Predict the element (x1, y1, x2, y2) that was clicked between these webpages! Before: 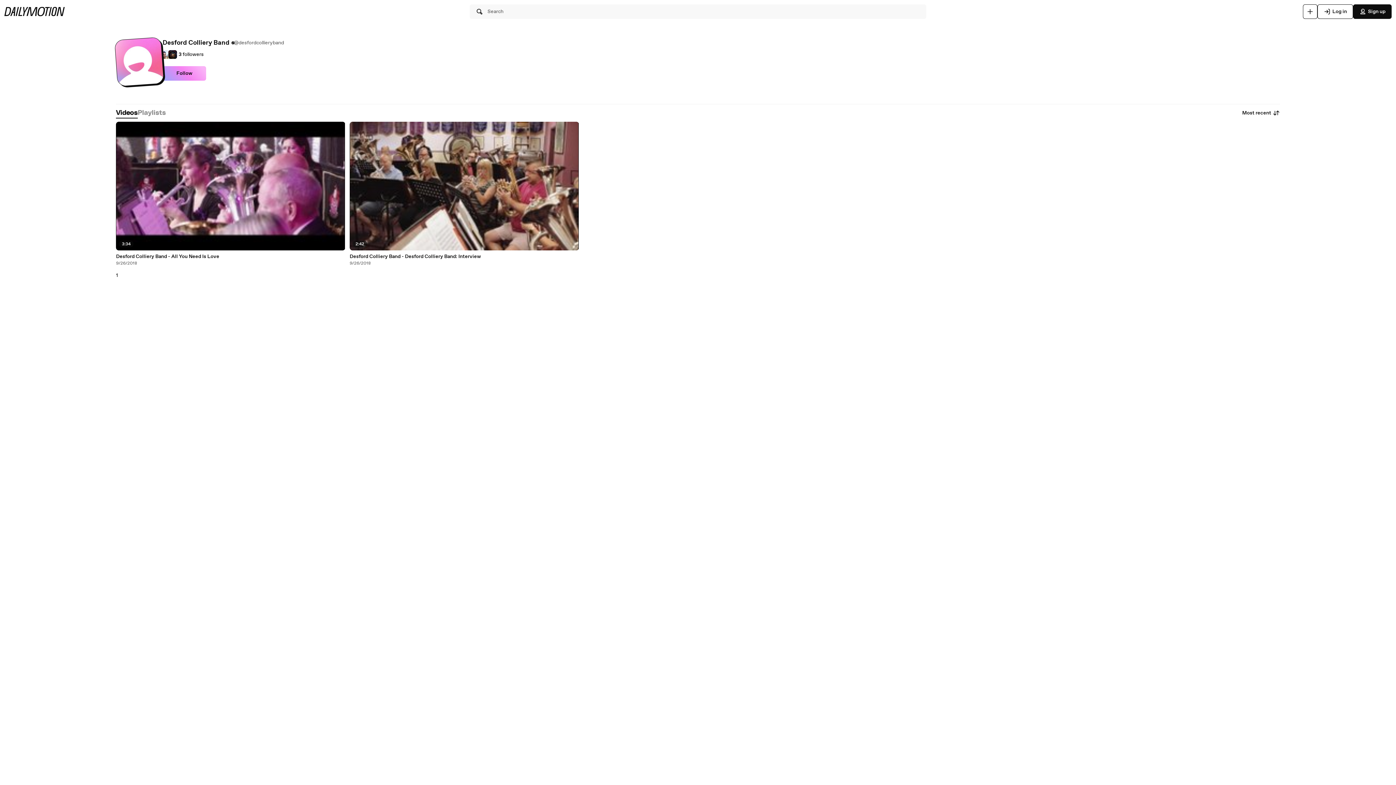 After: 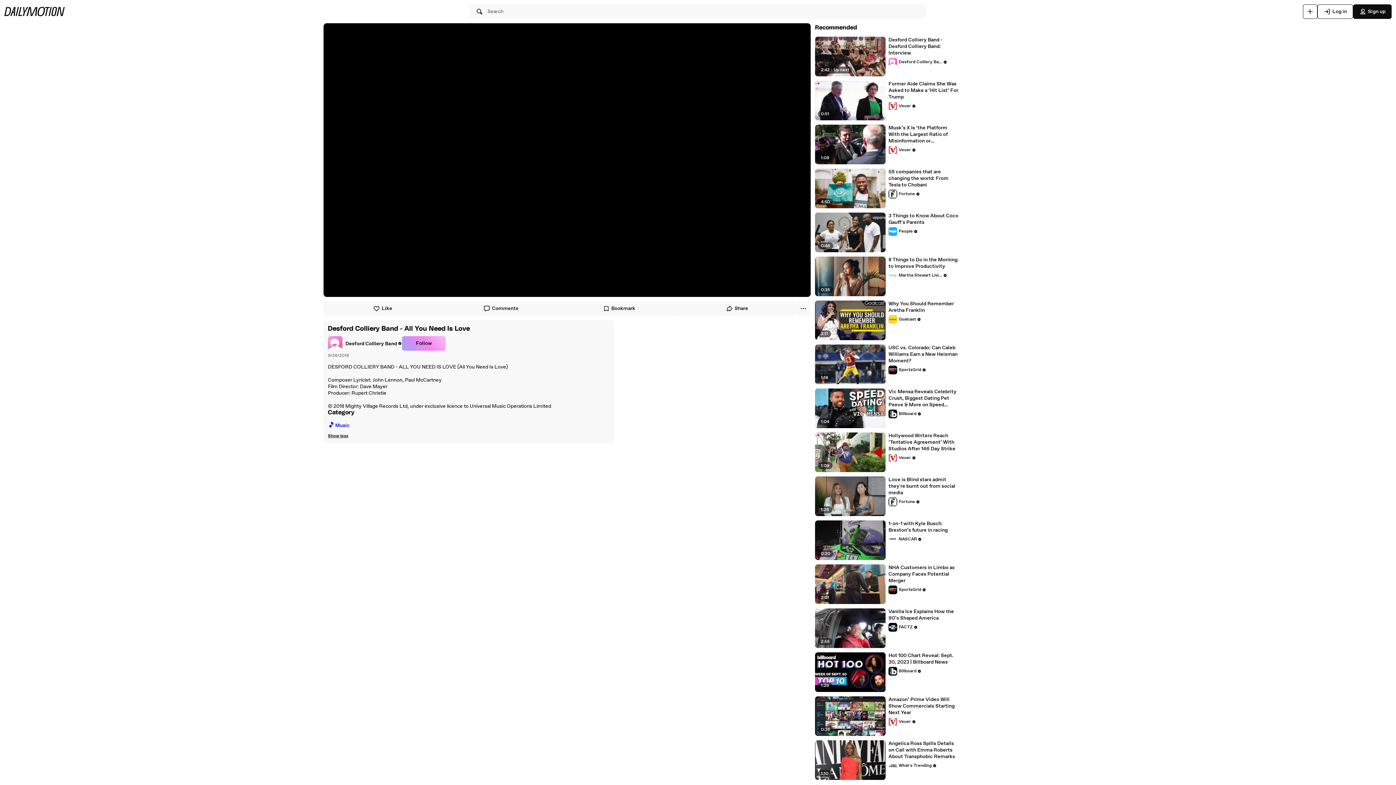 Action: bbox: (116, 253, 345, 260) label: Desford Colliery Band - All You Need Is Love